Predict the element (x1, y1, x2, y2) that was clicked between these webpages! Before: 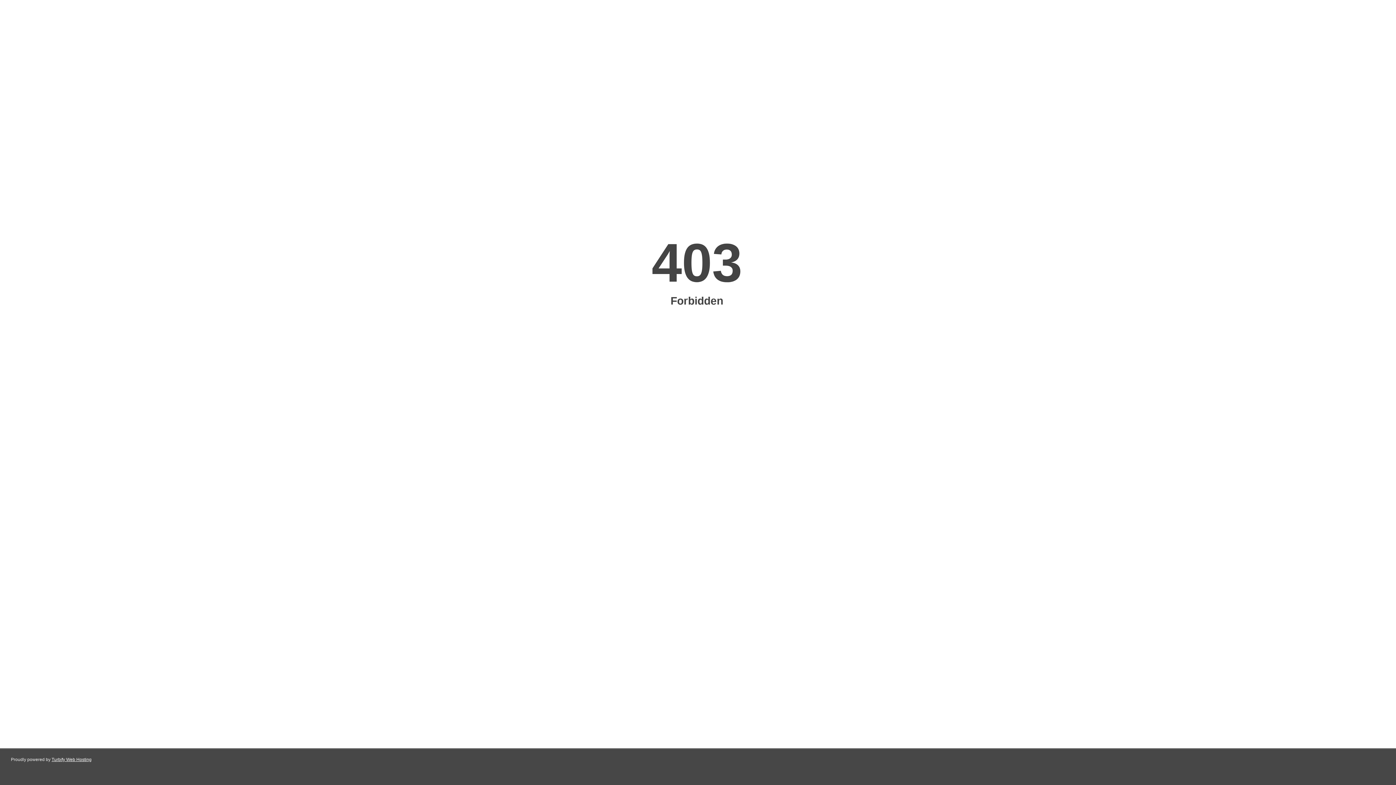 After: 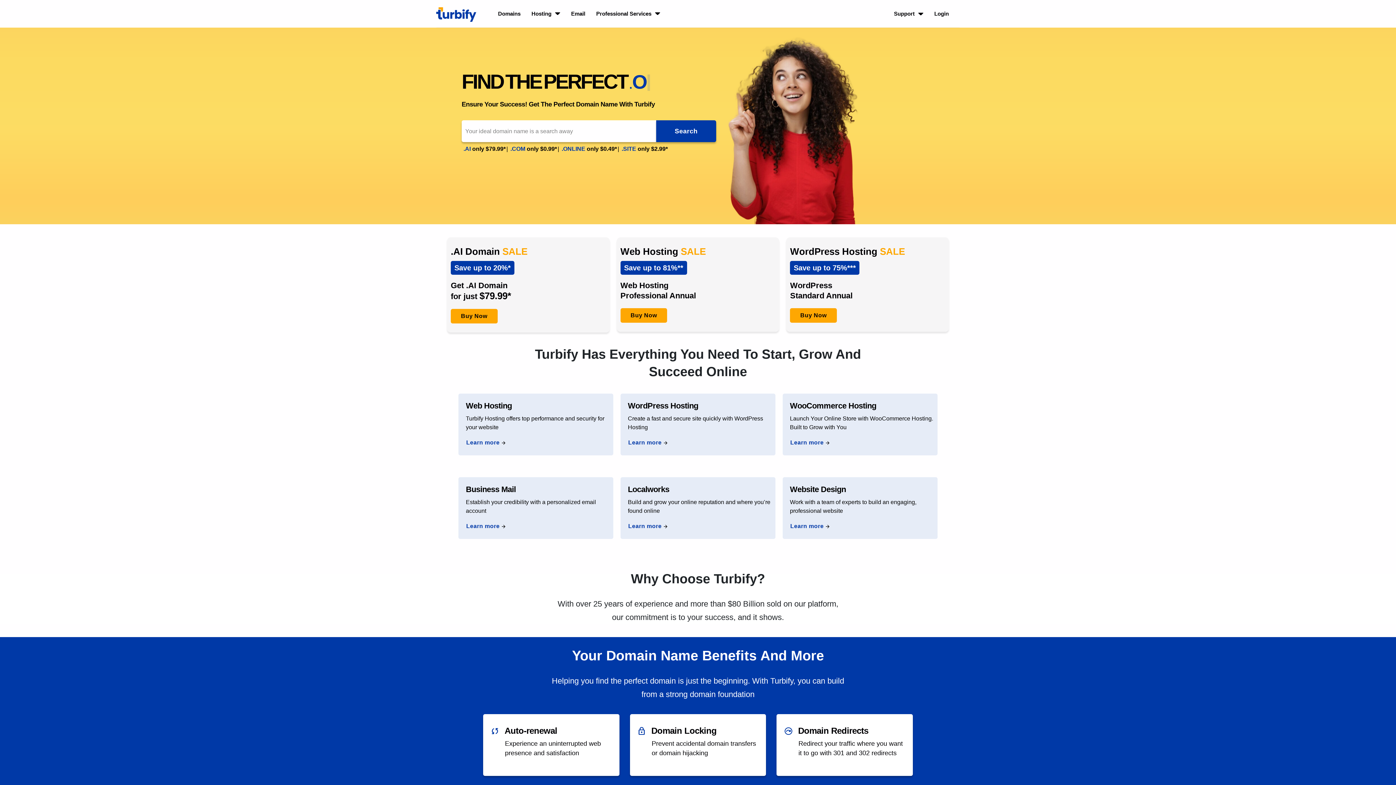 Action: bbox: (51, 757, 91, 762) label: Turbify Web Hosting